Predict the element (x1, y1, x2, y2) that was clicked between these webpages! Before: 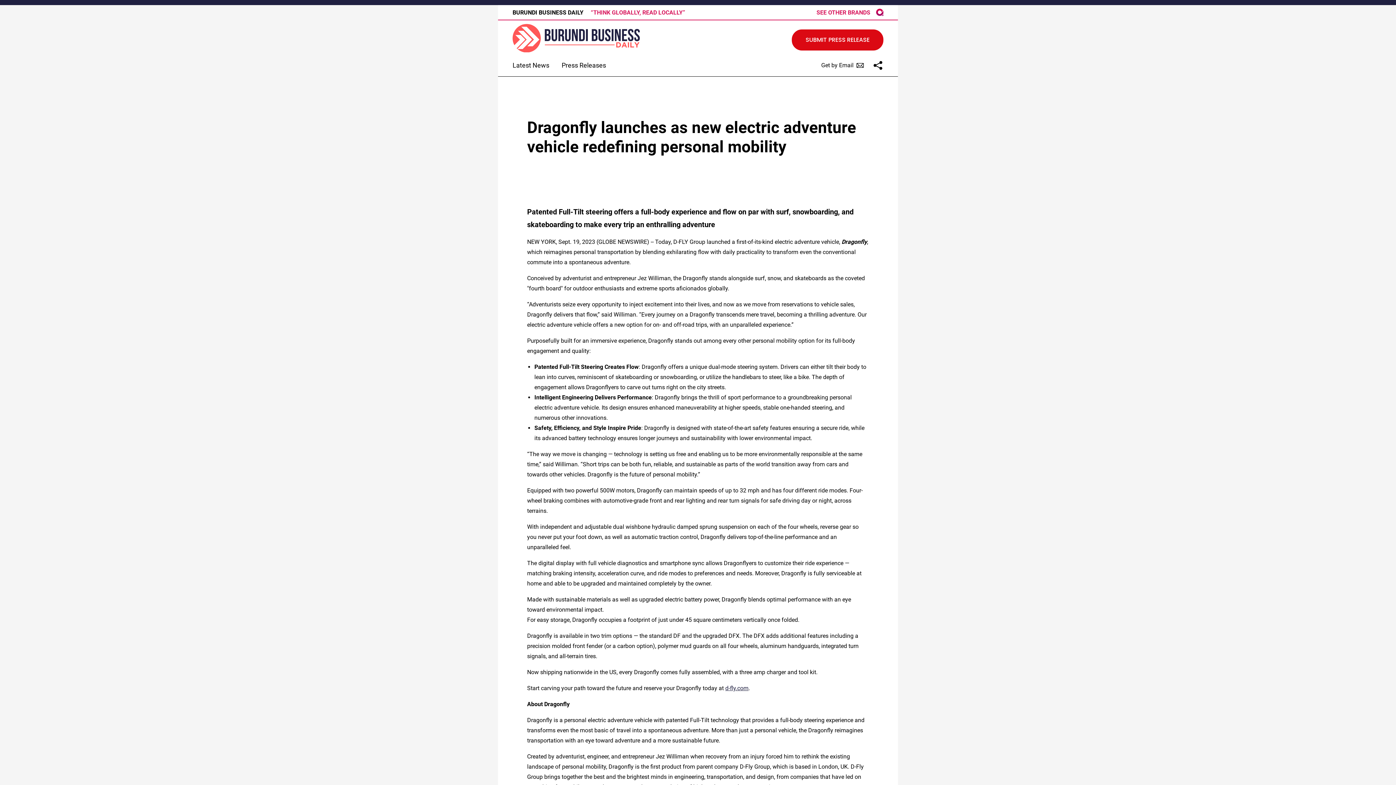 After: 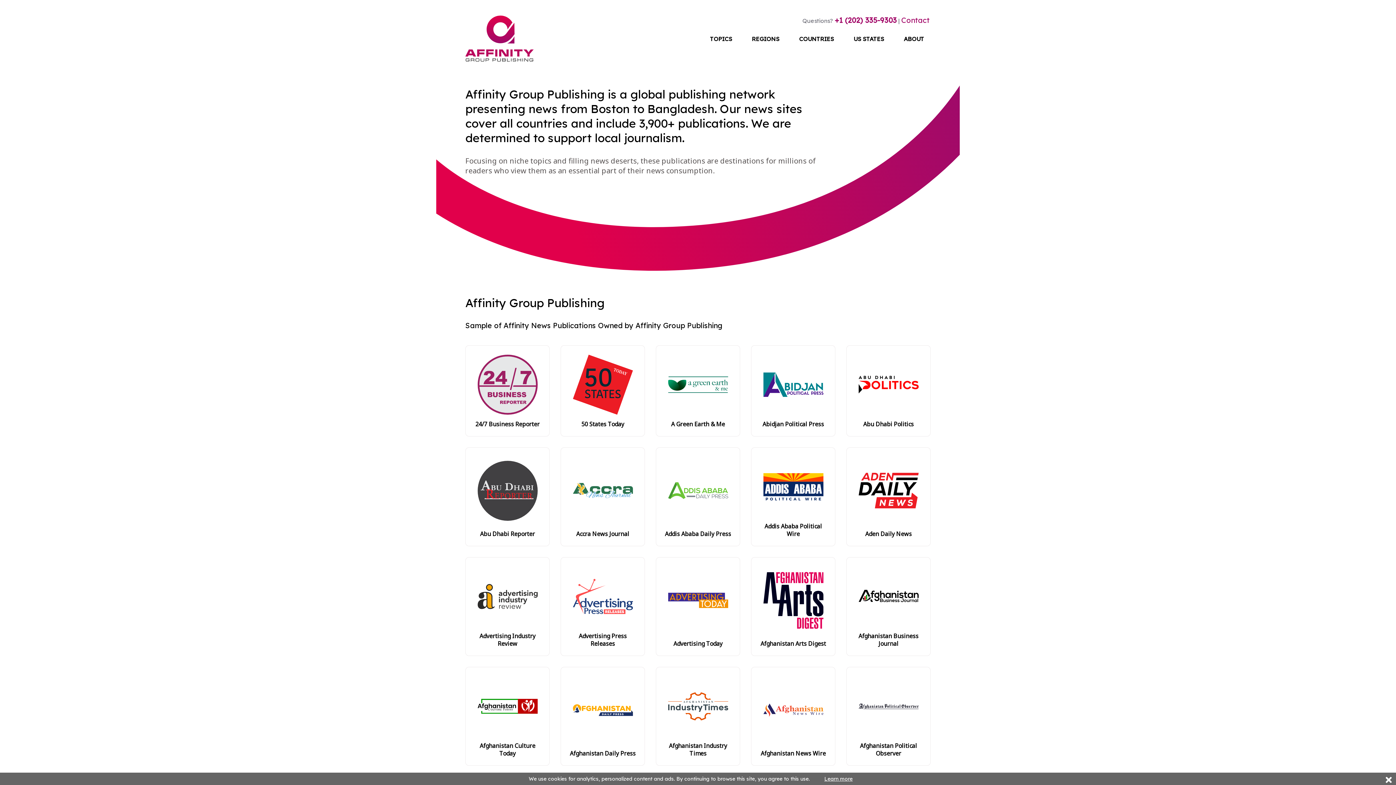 Action: bbox: (876, 8, 883, 16) label: AGP logo